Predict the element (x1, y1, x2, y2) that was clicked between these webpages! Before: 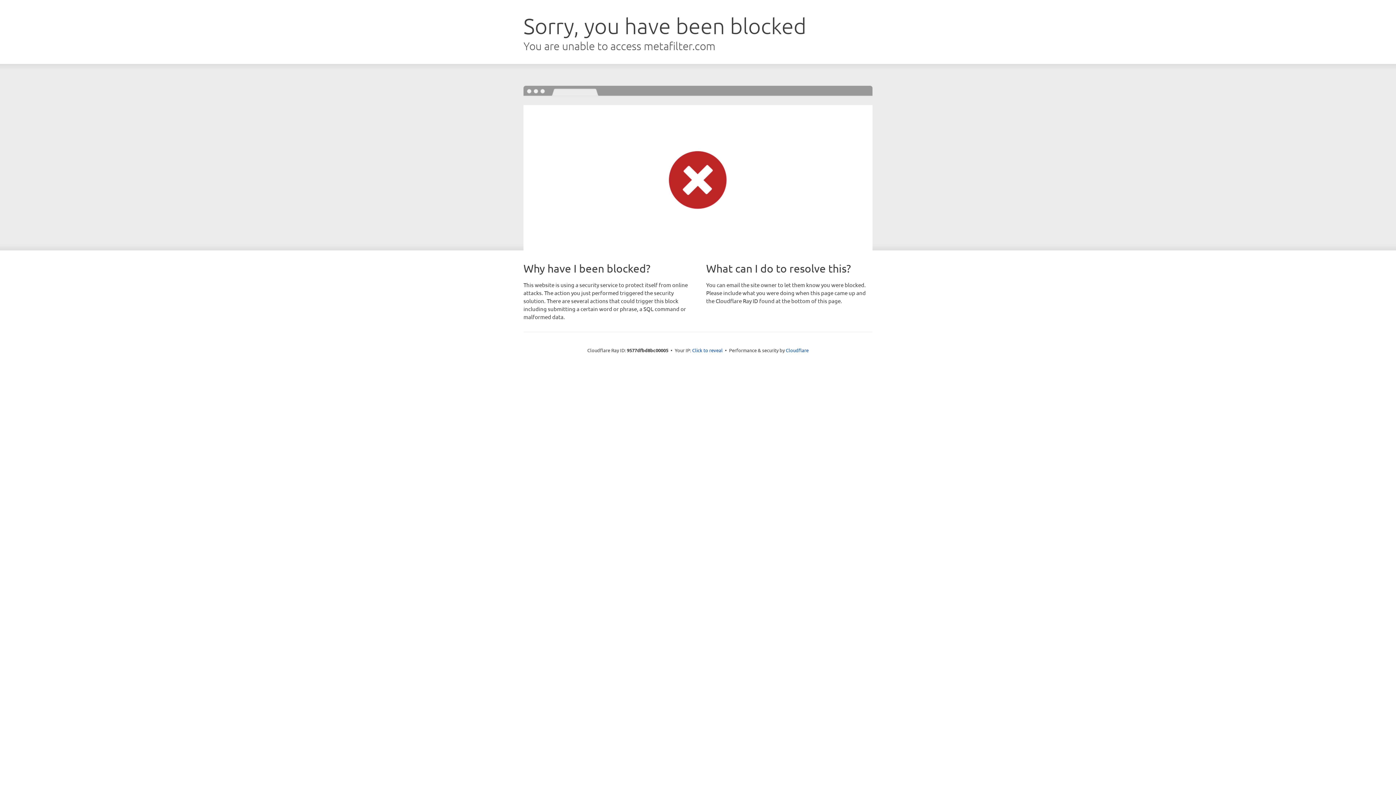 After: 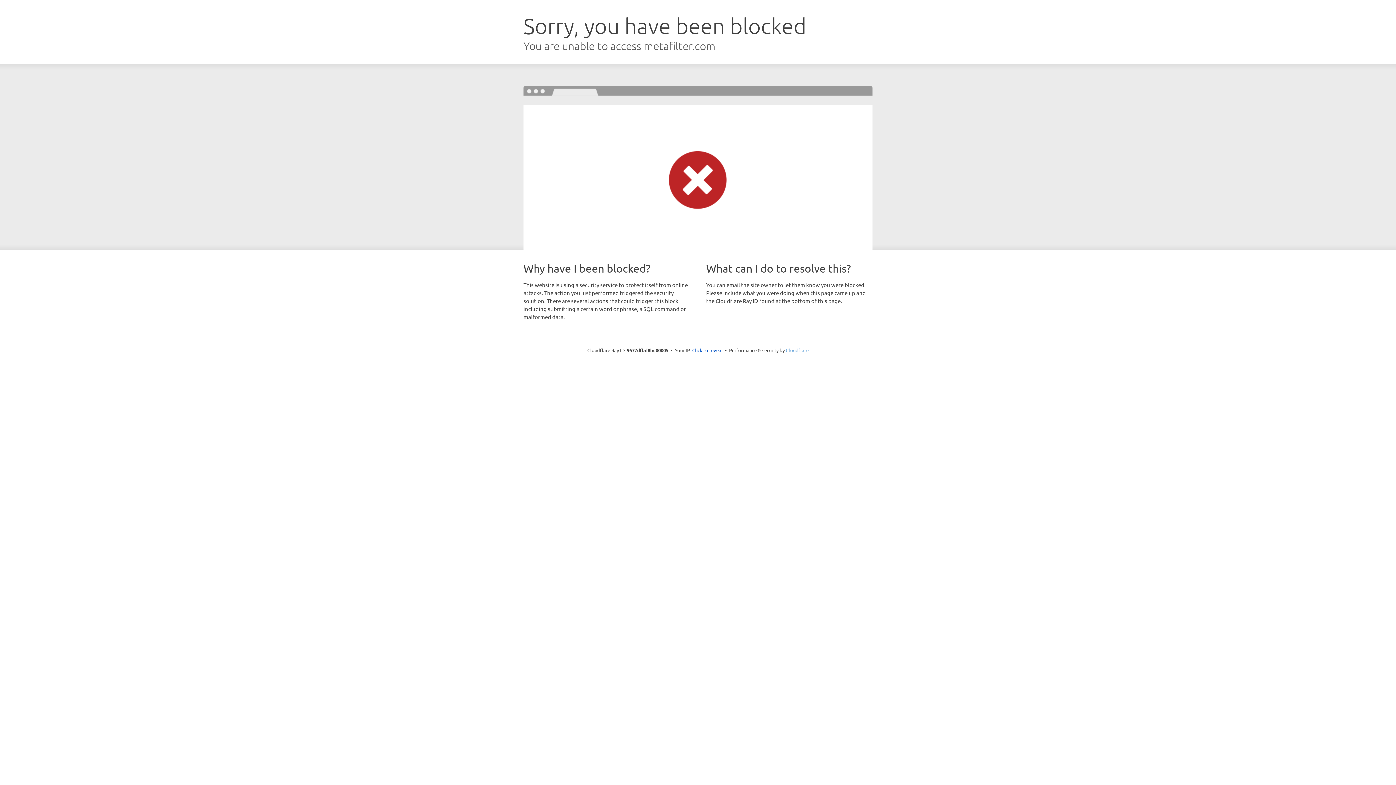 Action: bbox: (786, 347, 808, 353) label: Cloudflare